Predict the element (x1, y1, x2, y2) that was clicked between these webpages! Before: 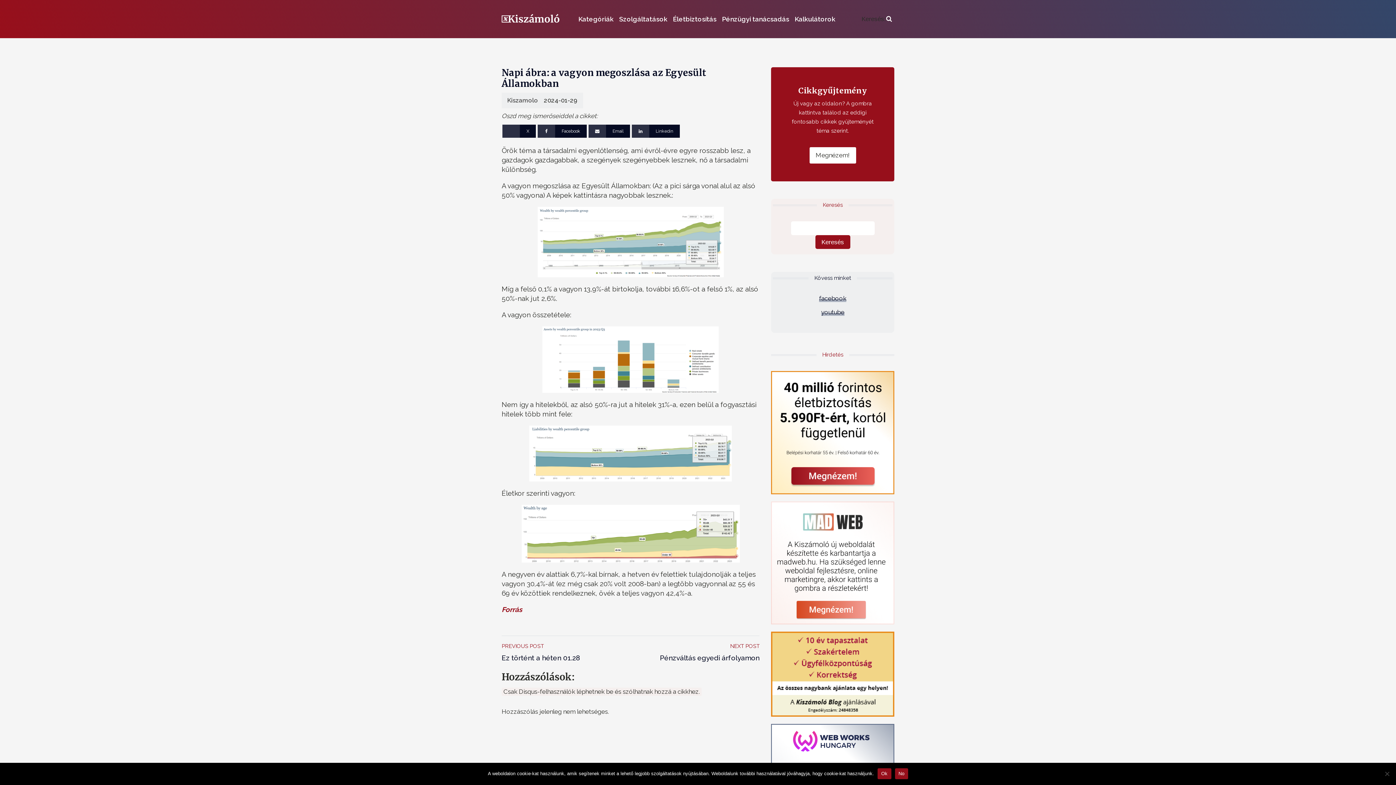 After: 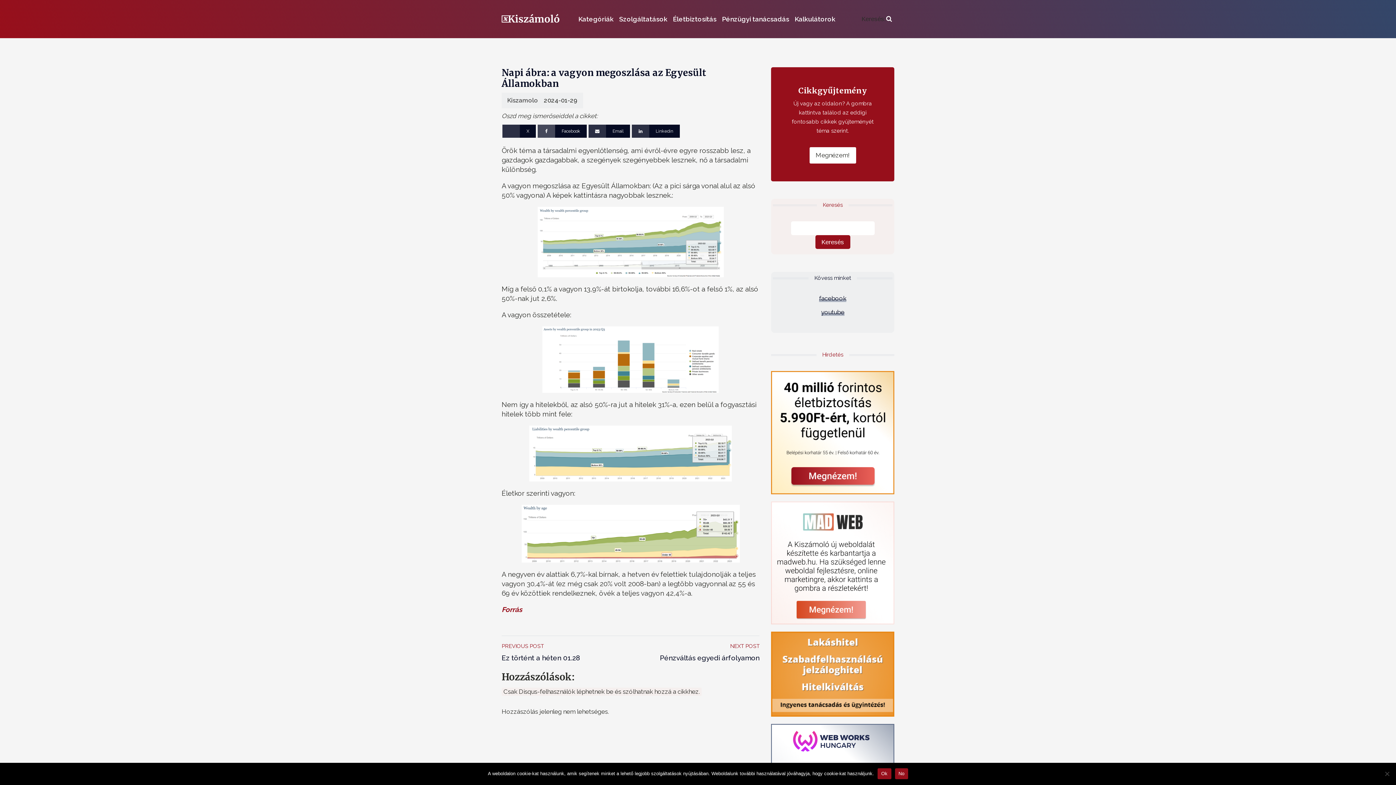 Action: bbox: (537, 124, 586, 137) label: Facebook